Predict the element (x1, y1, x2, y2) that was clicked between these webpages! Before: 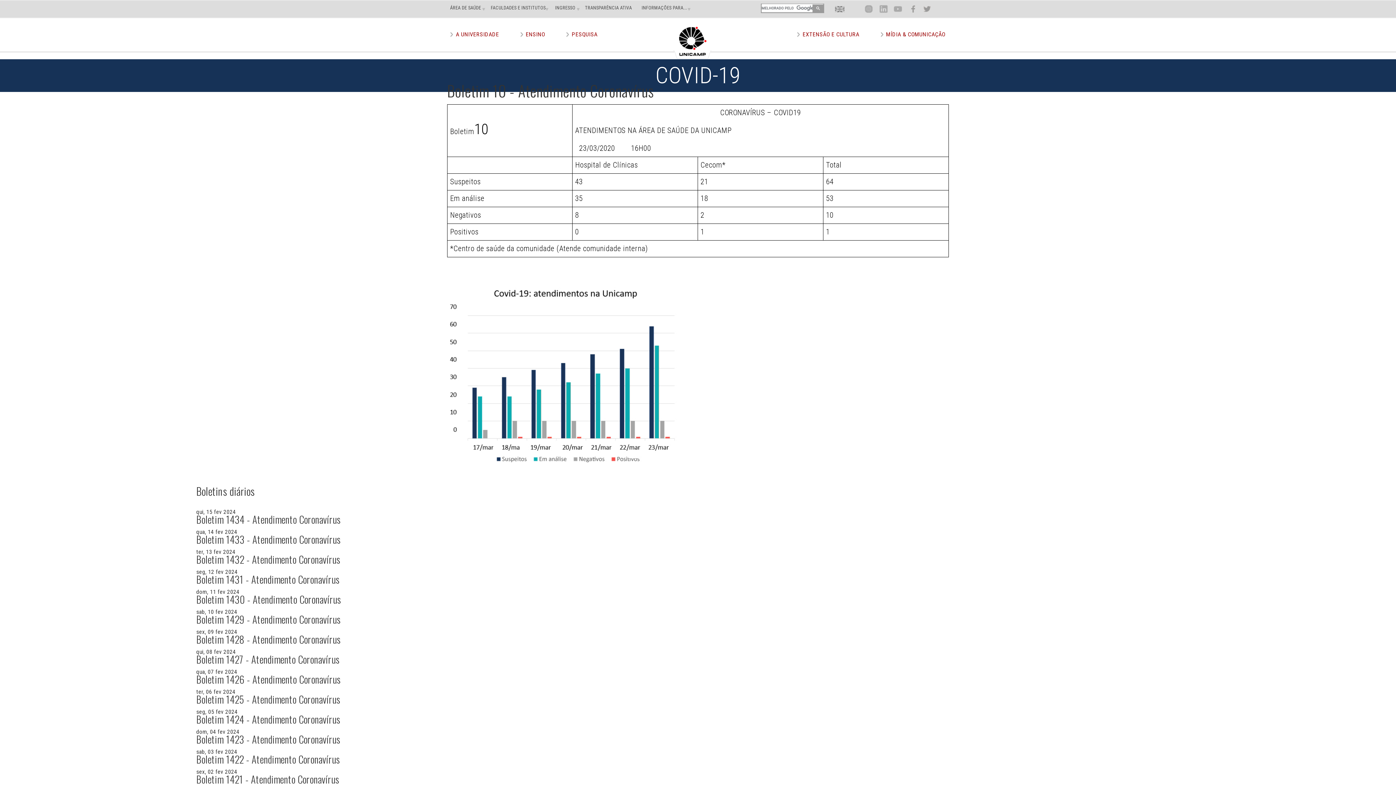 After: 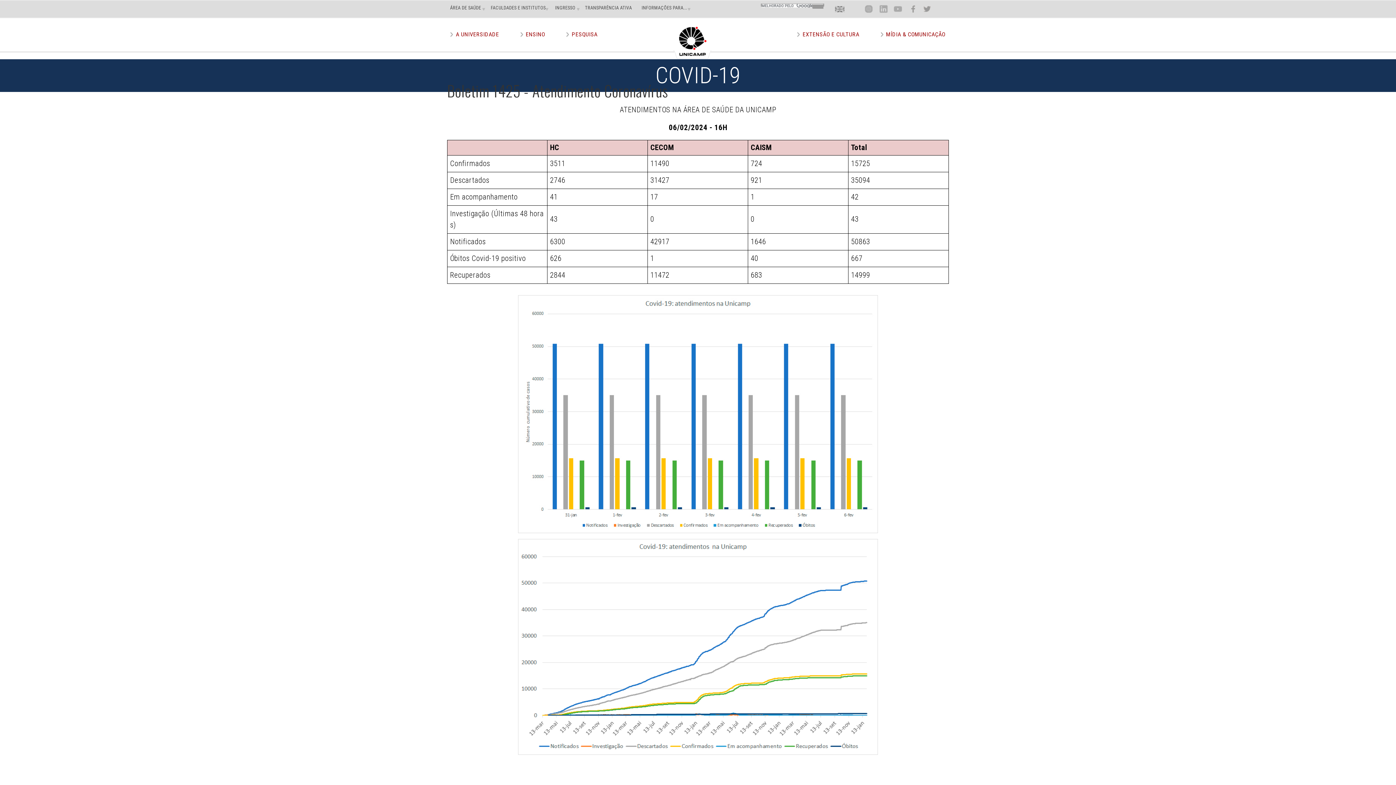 Action: label: Boletim 1425 - Atendimento Coronavírus bbox: (196, 692, 340, 706)